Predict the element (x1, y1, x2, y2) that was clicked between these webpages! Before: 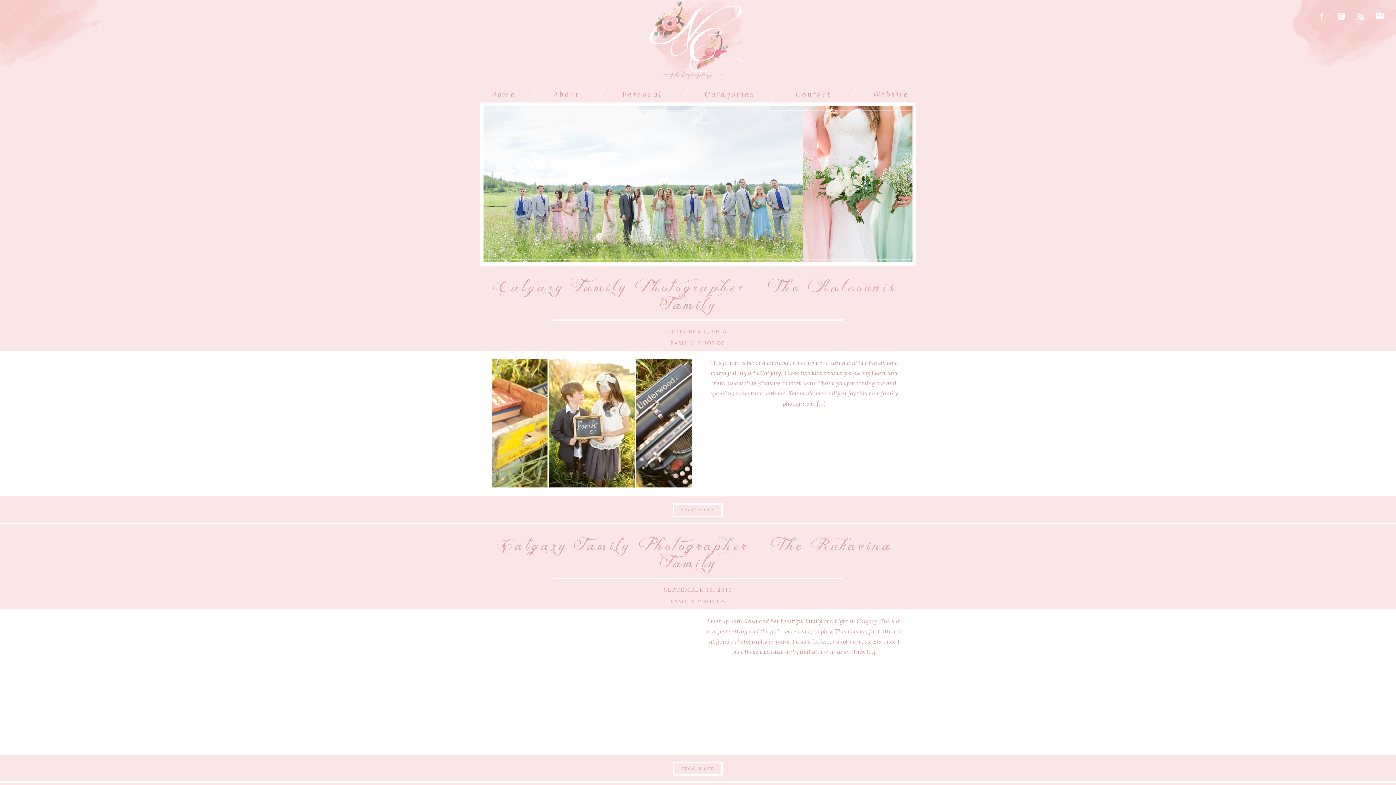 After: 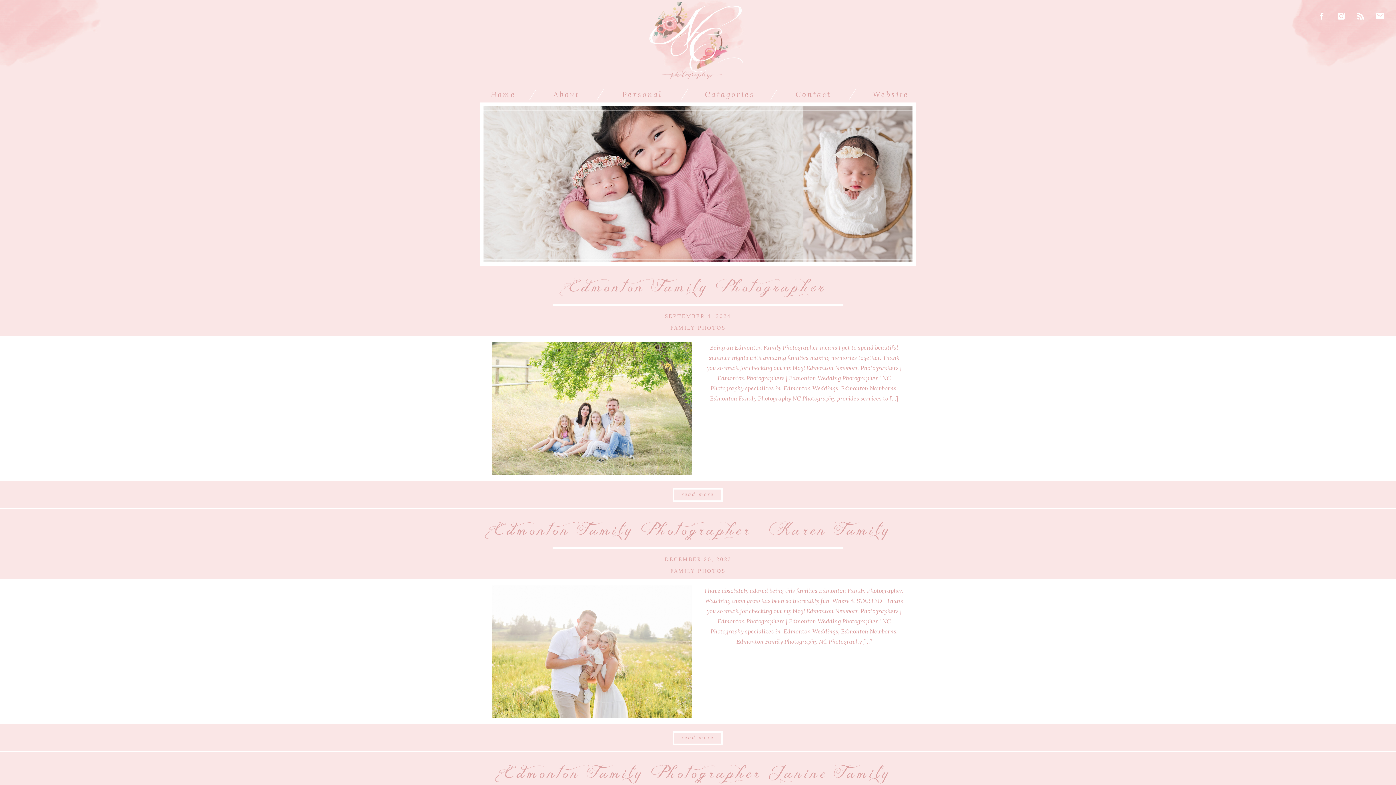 Action: bbox: (670, 598, 725, 605) label: FAMILY PHOTOS